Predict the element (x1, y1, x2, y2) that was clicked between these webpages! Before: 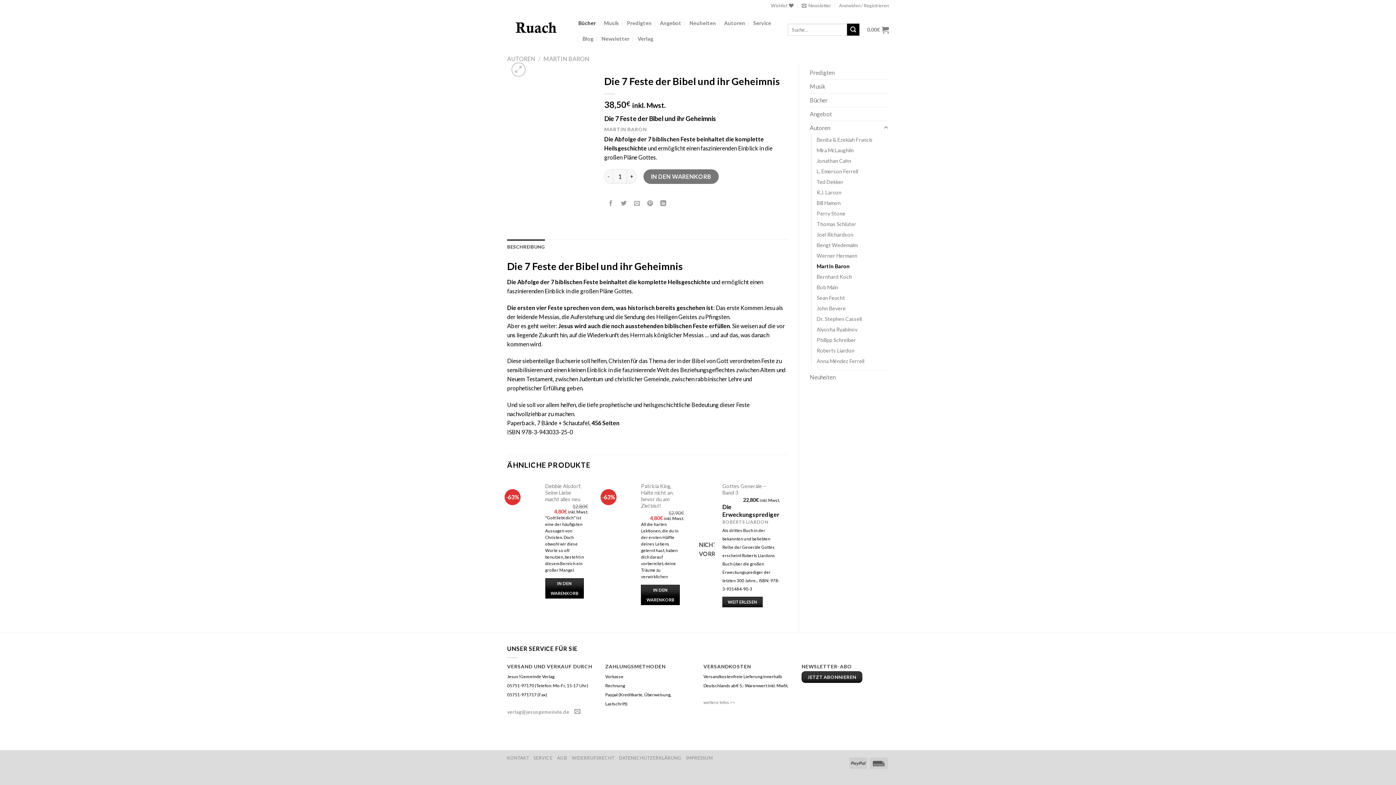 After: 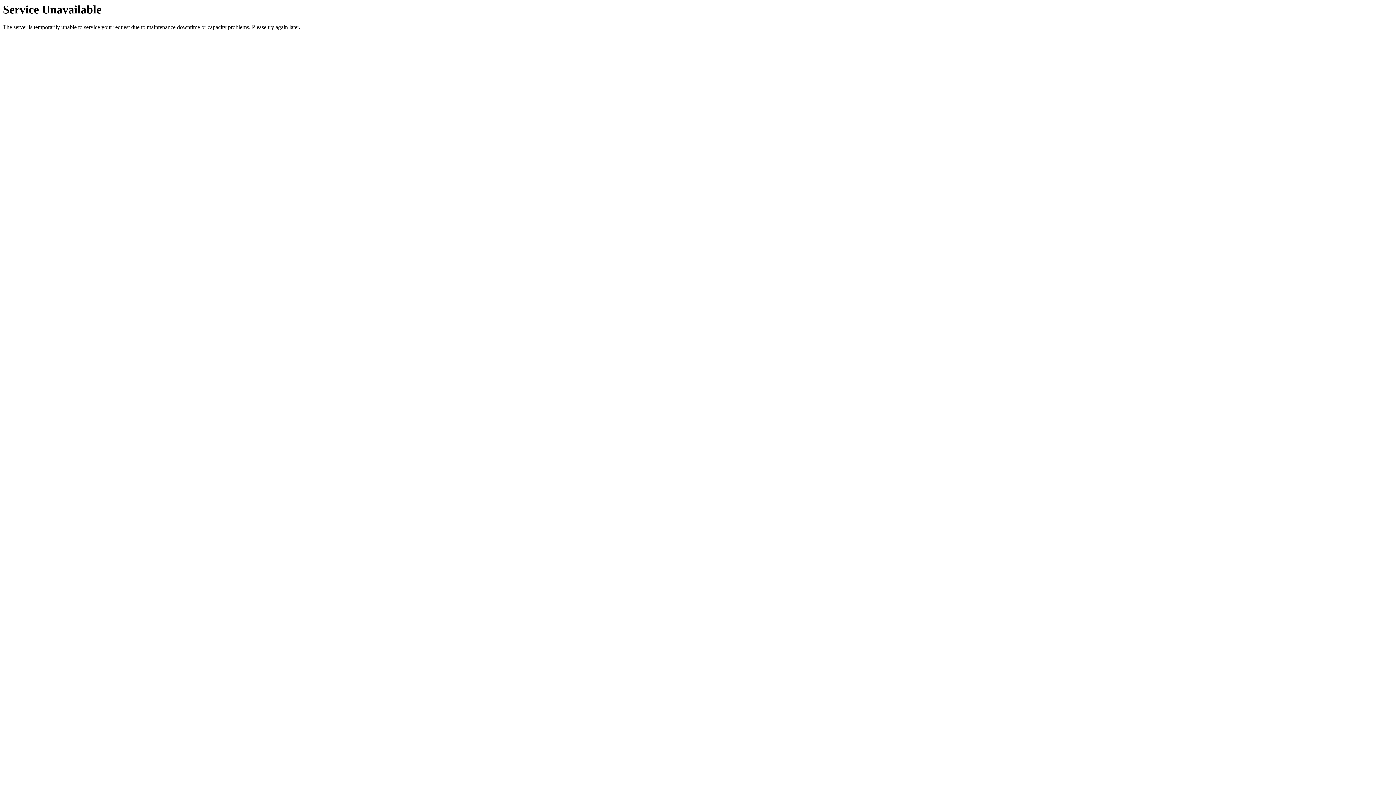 Action: label: MARTIN BARON bbox: (543, 55, 589, 62)